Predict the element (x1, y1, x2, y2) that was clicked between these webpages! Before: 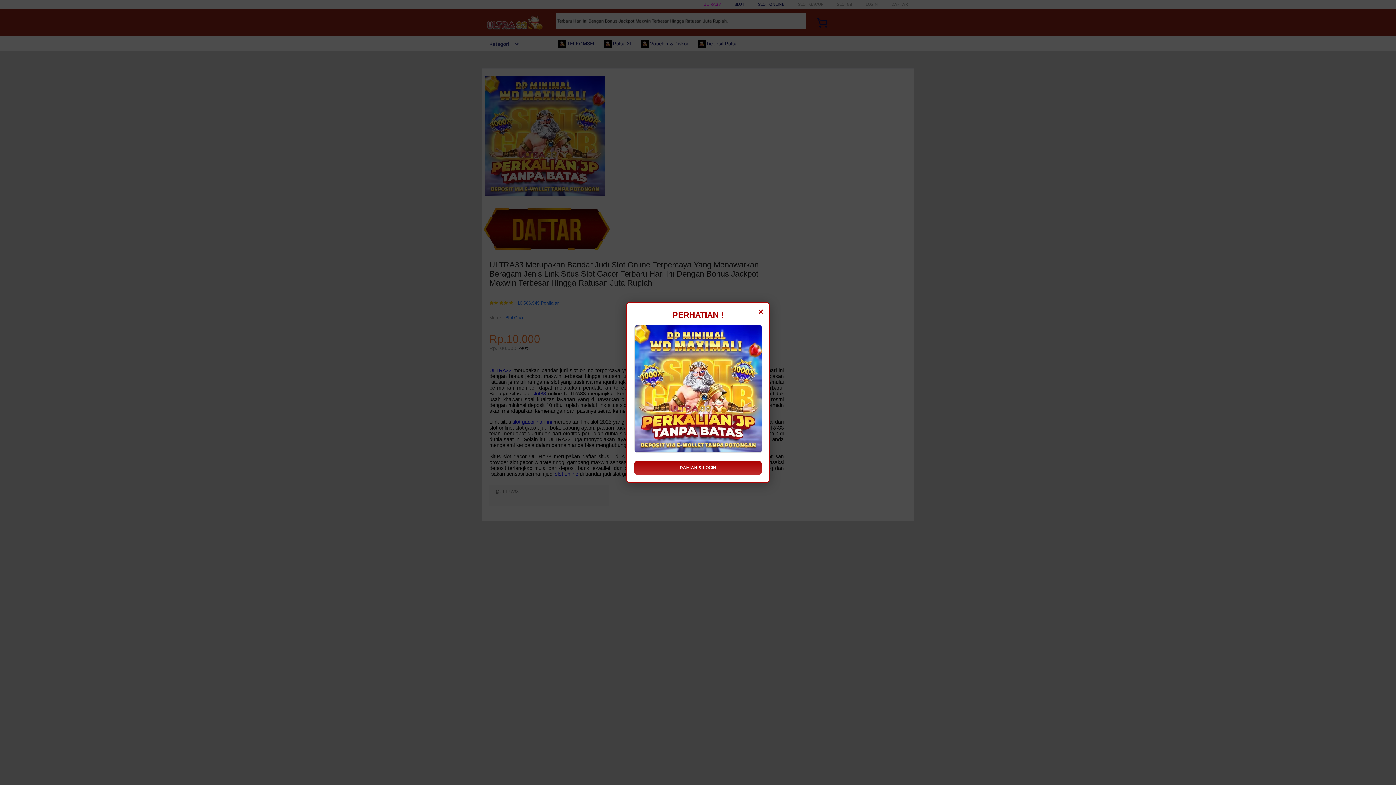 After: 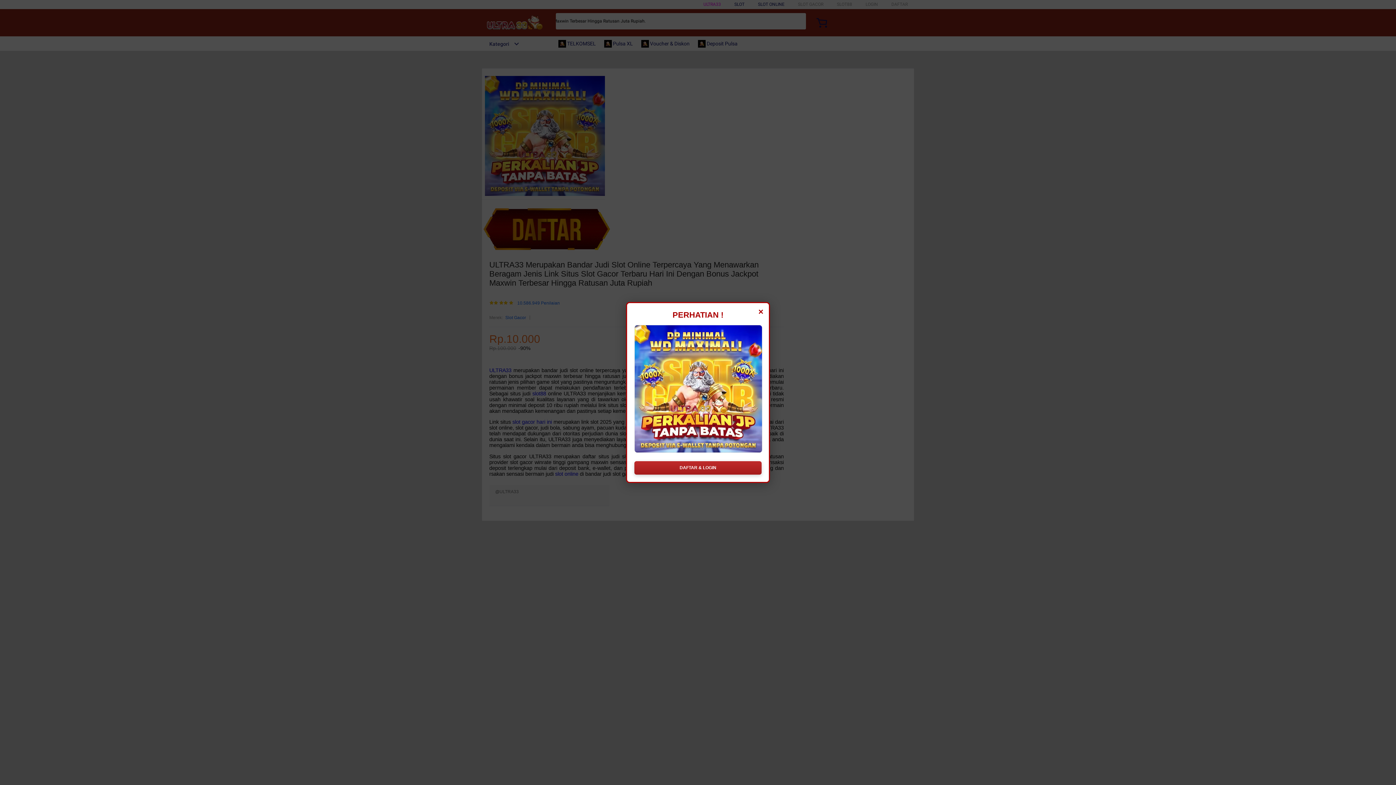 Action: bbox: (634, 461, 761, 474) label: DAFTAR & LOGIN